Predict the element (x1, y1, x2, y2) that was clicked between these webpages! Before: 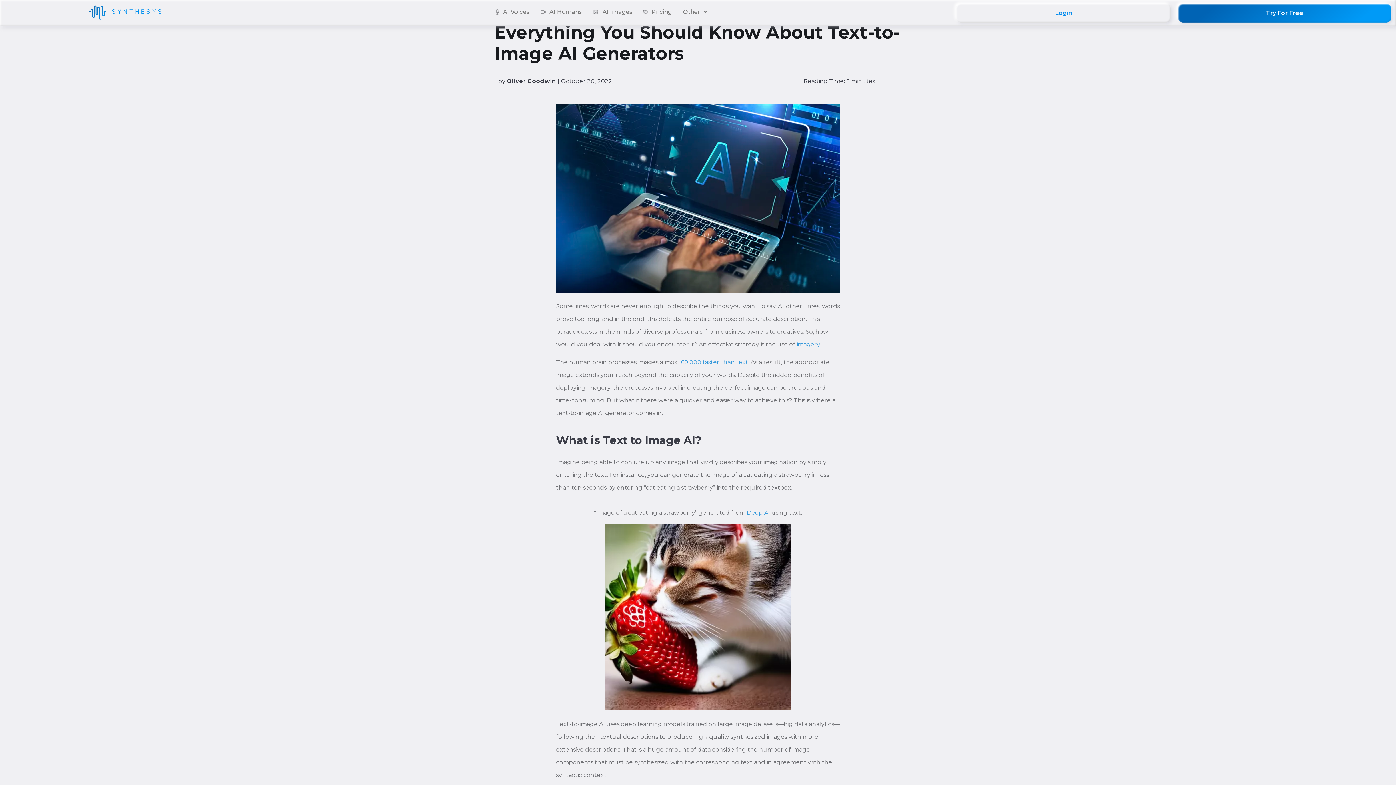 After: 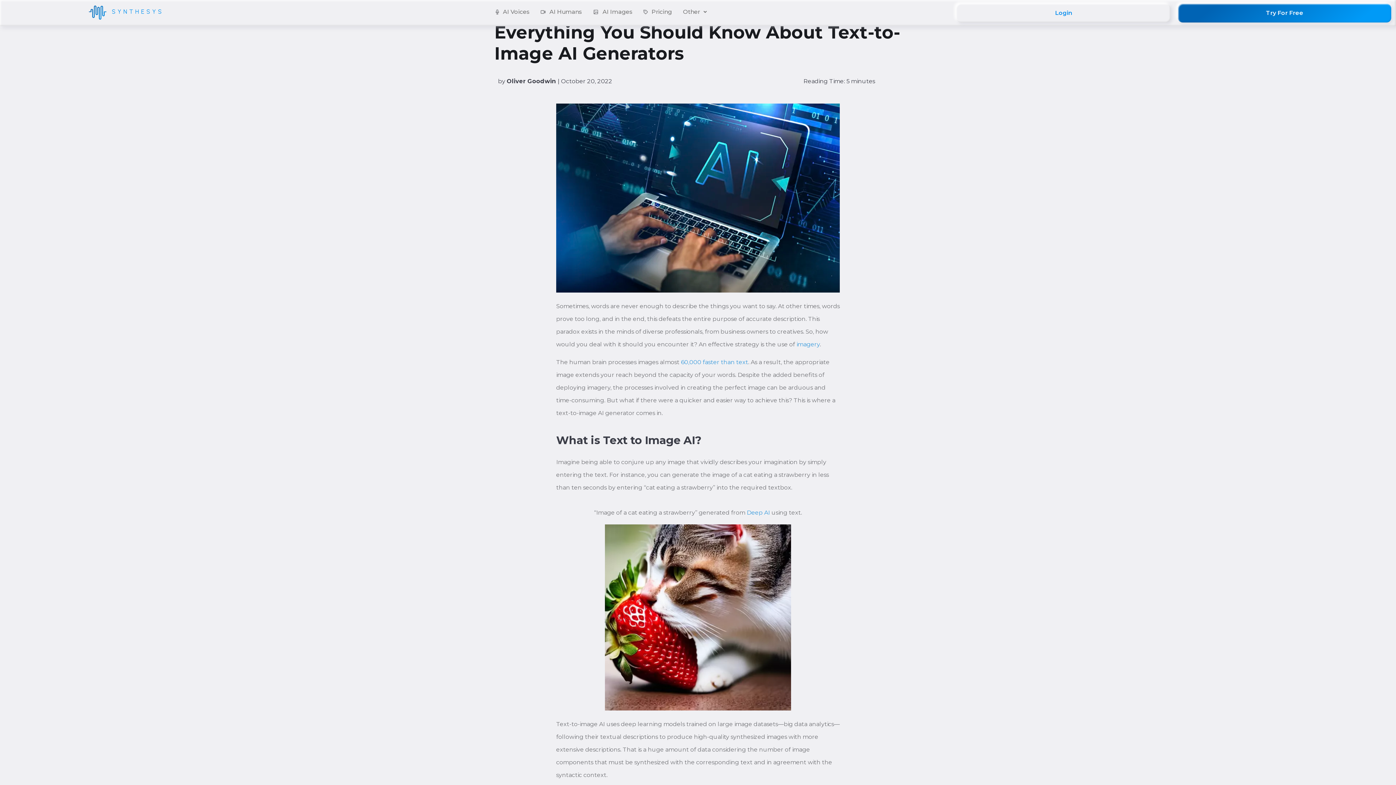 Action: bbox: (1050, 8, 1077, 17) label: Login